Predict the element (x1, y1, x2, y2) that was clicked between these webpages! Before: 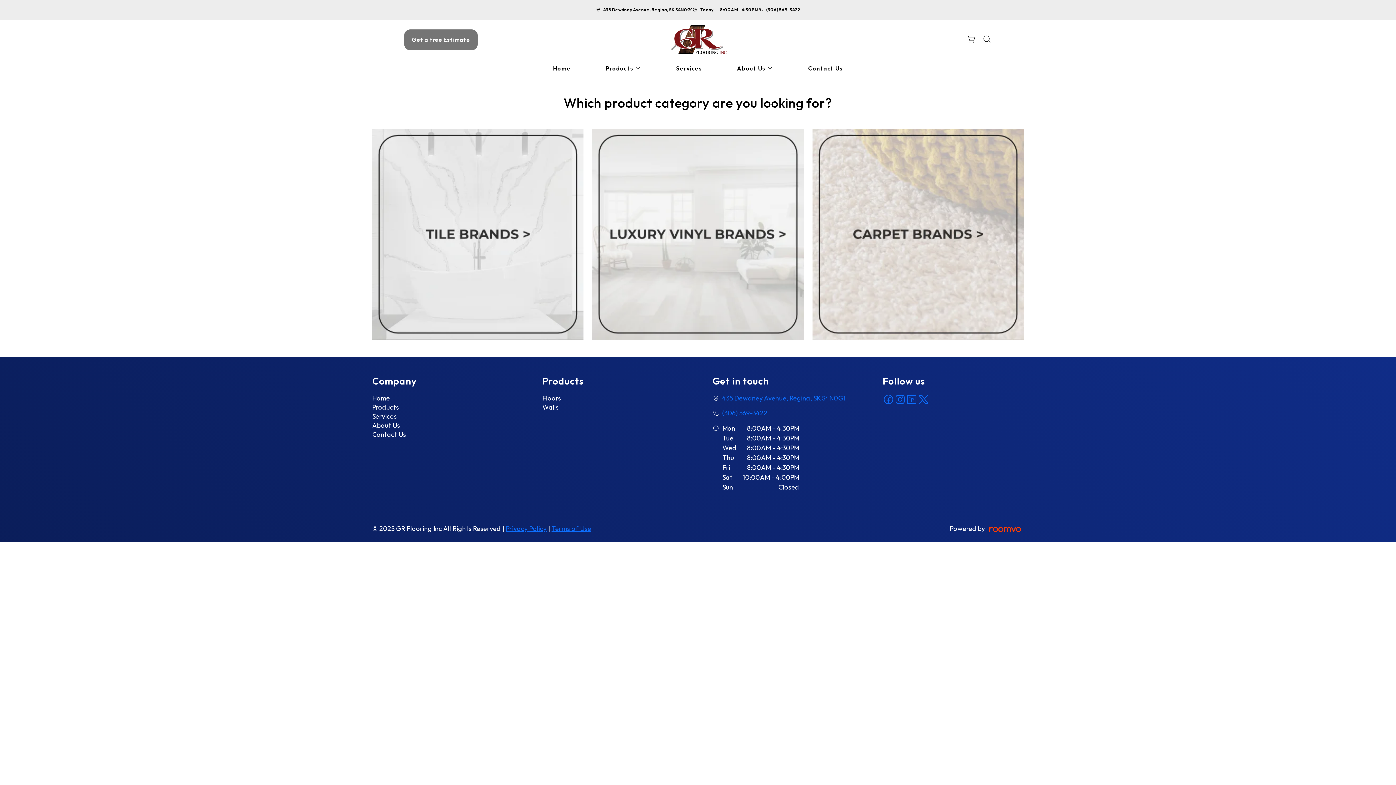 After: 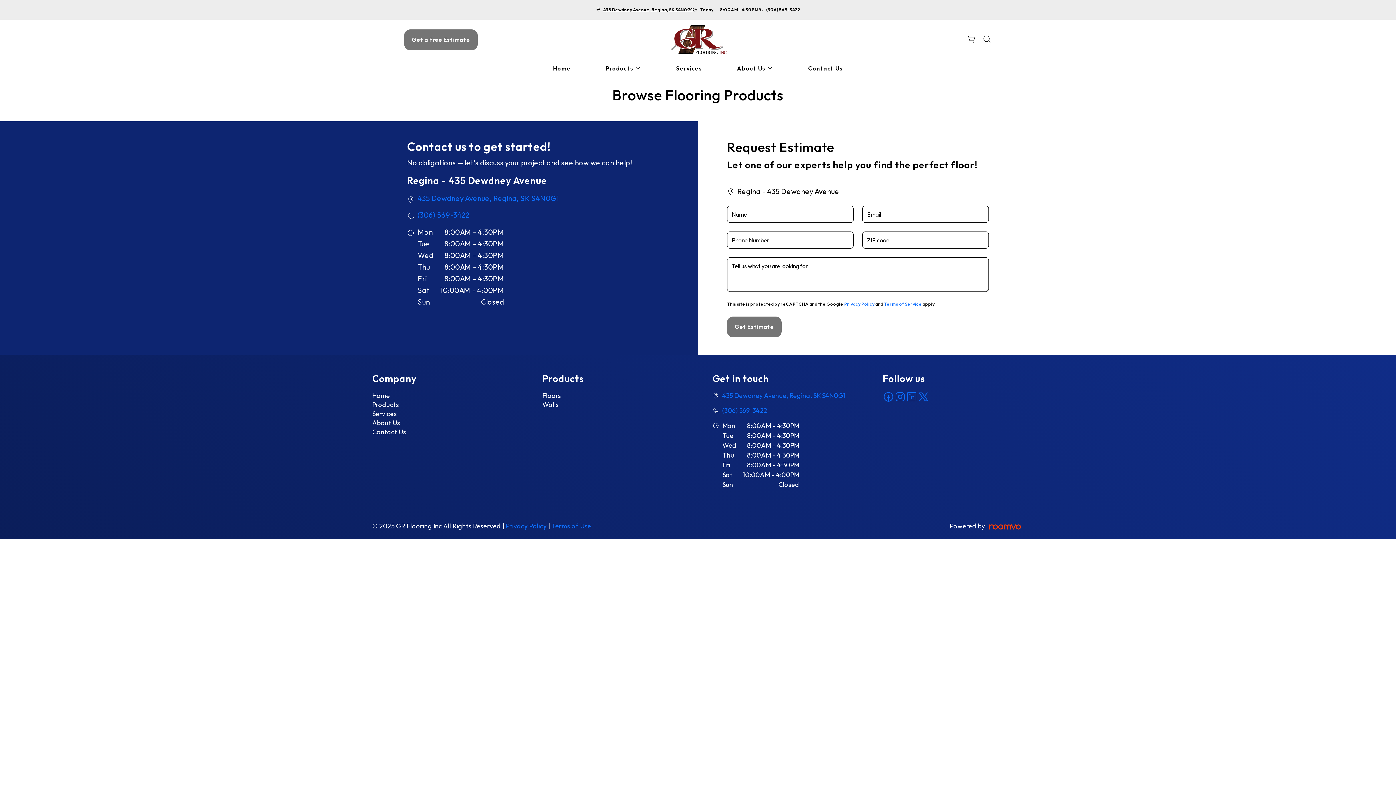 Action: bbox: (542, 394, 561, 402) label: Floors